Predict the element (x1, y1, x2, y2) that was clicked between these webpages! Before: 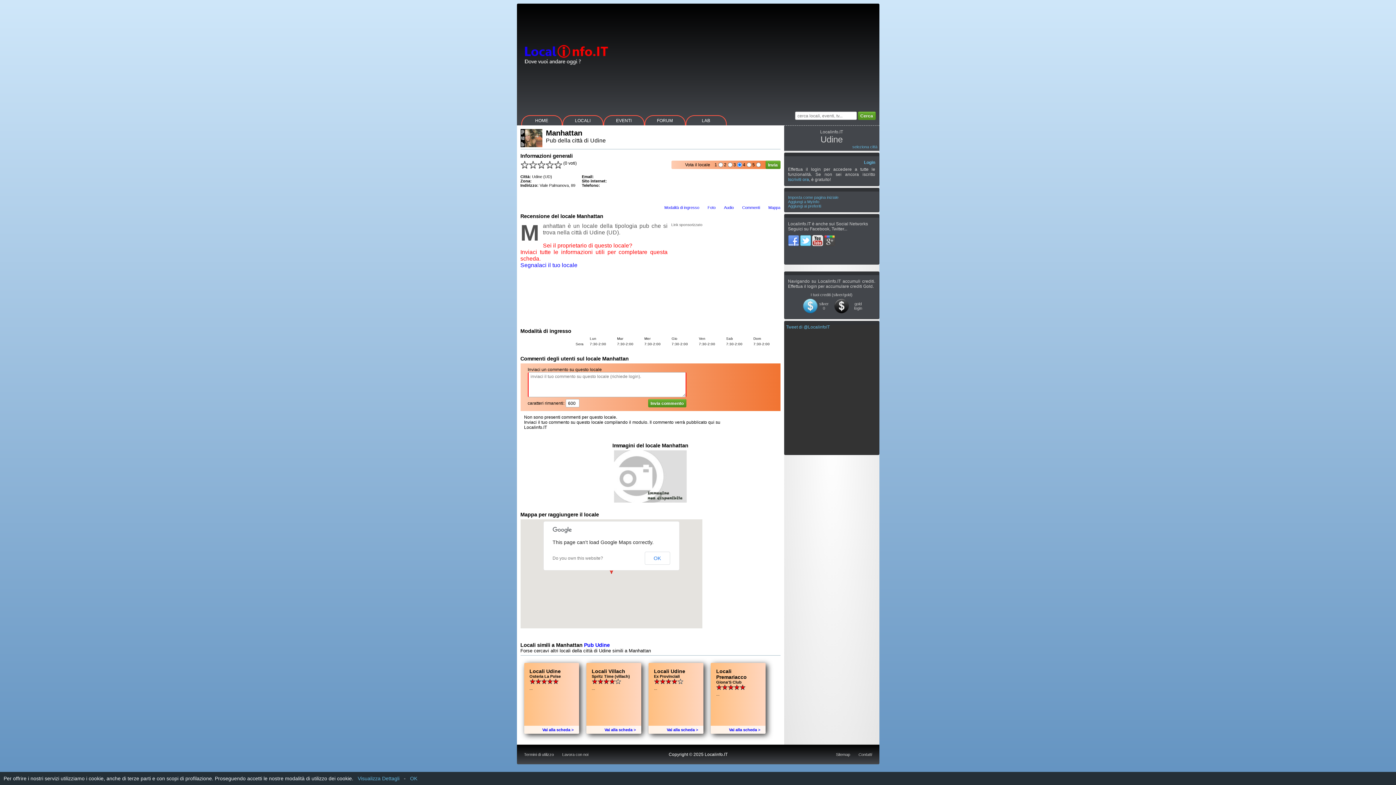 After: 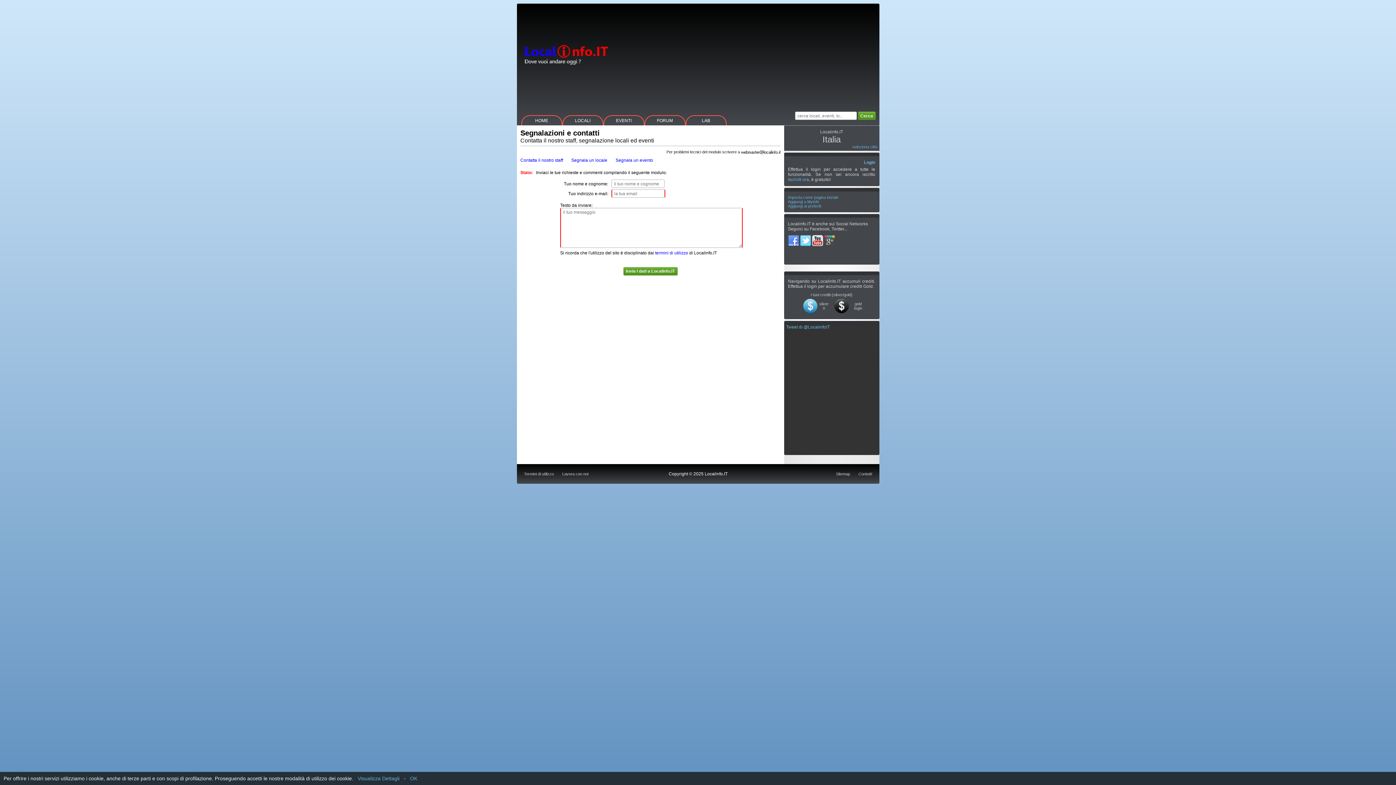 Action: label: Contatti bbox: (858, 752, 872, 757)